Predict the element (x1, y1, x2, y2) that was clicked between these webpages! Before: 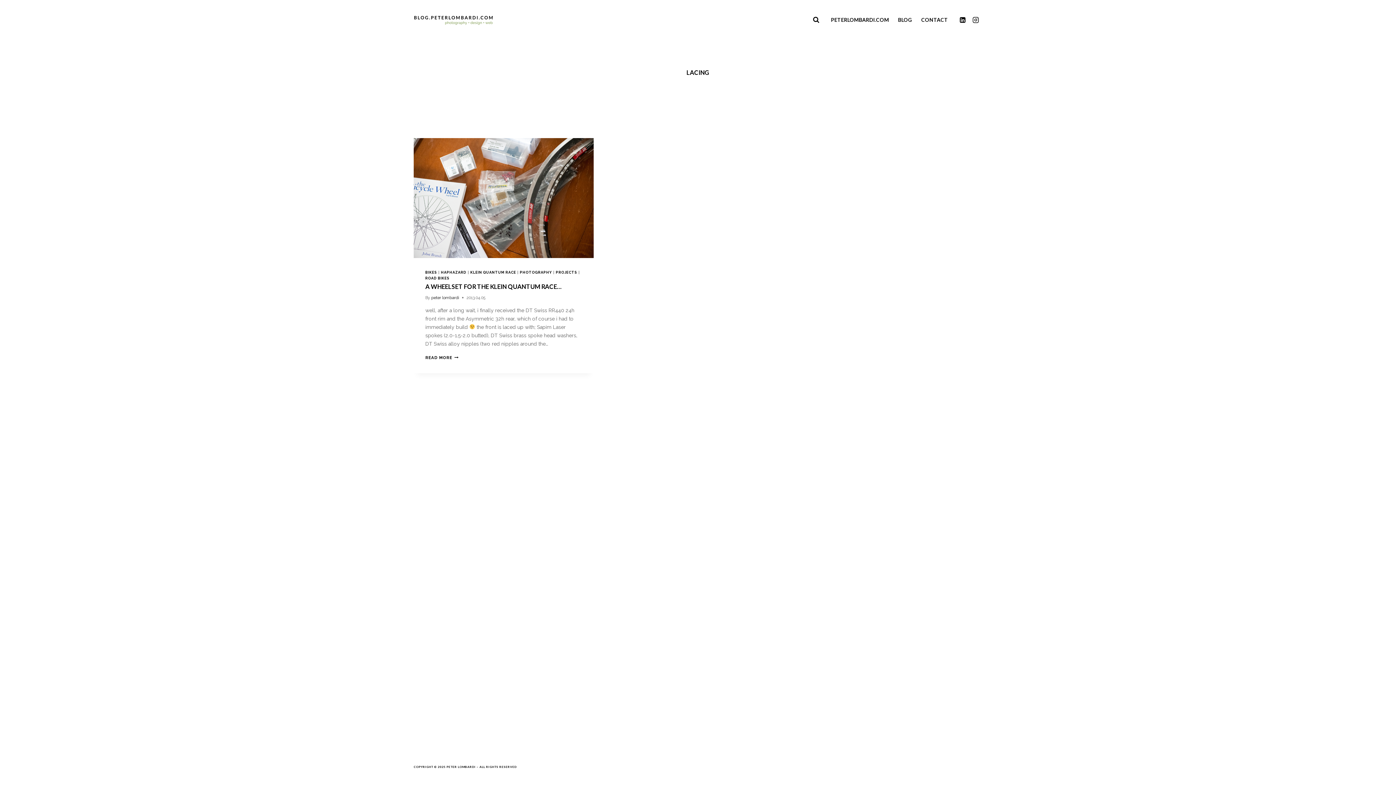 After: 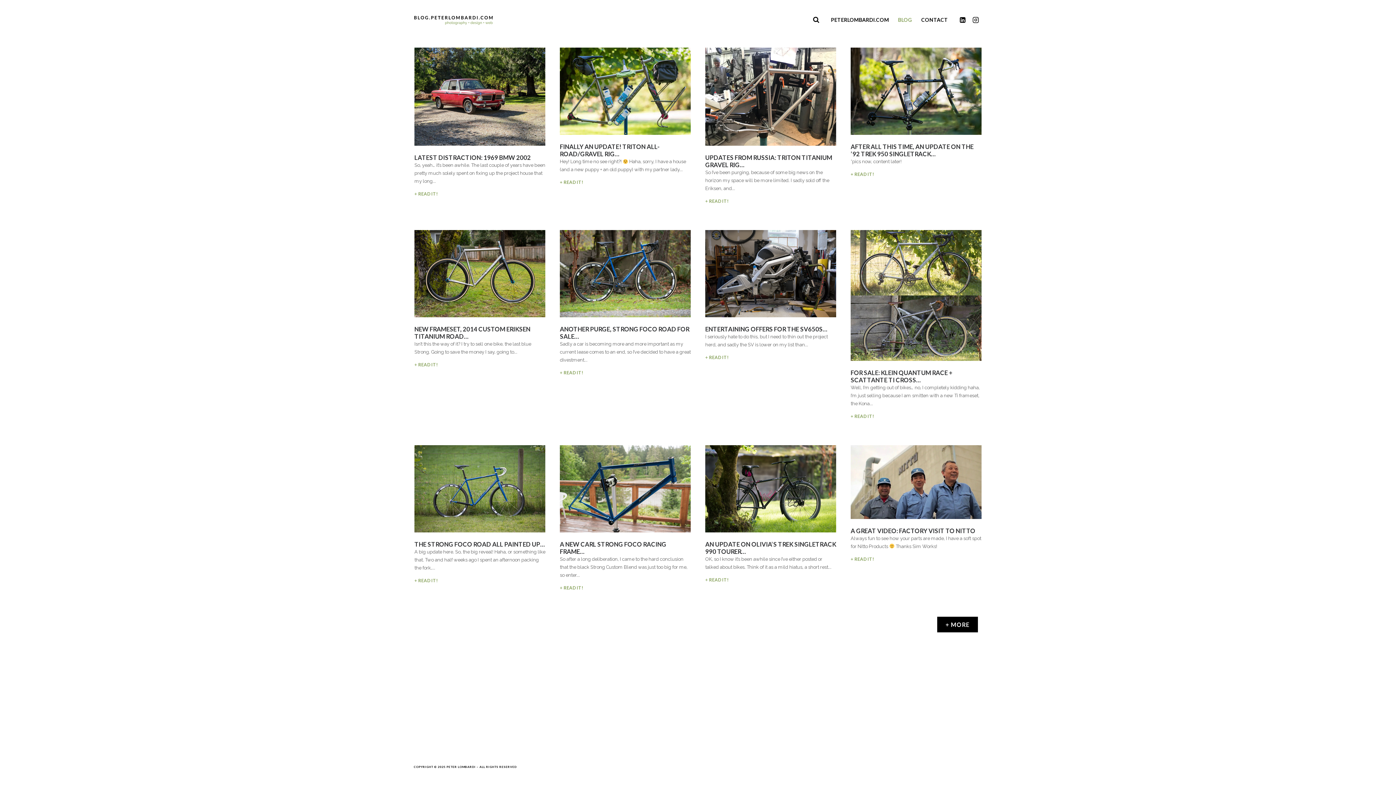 Action: bbox: (413, 14, 493, 25)